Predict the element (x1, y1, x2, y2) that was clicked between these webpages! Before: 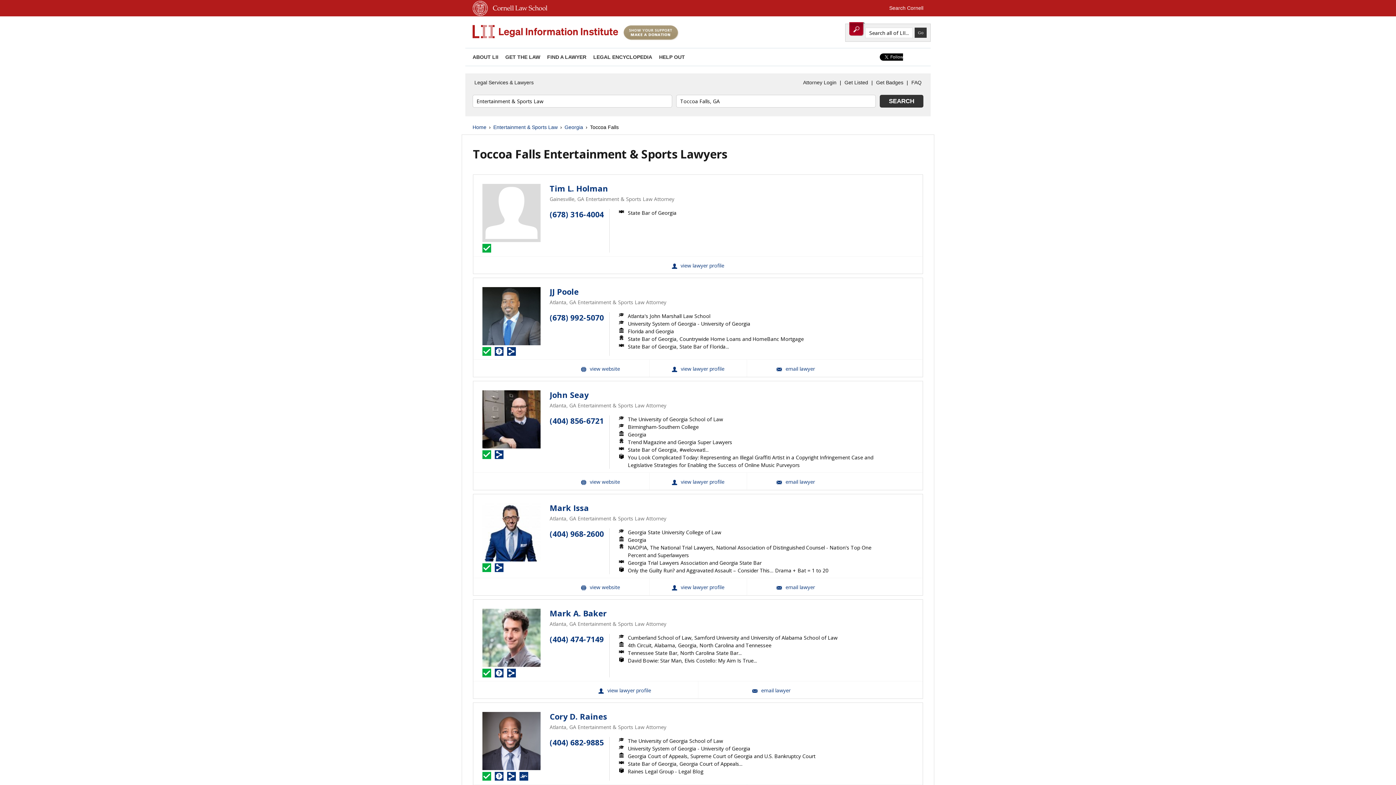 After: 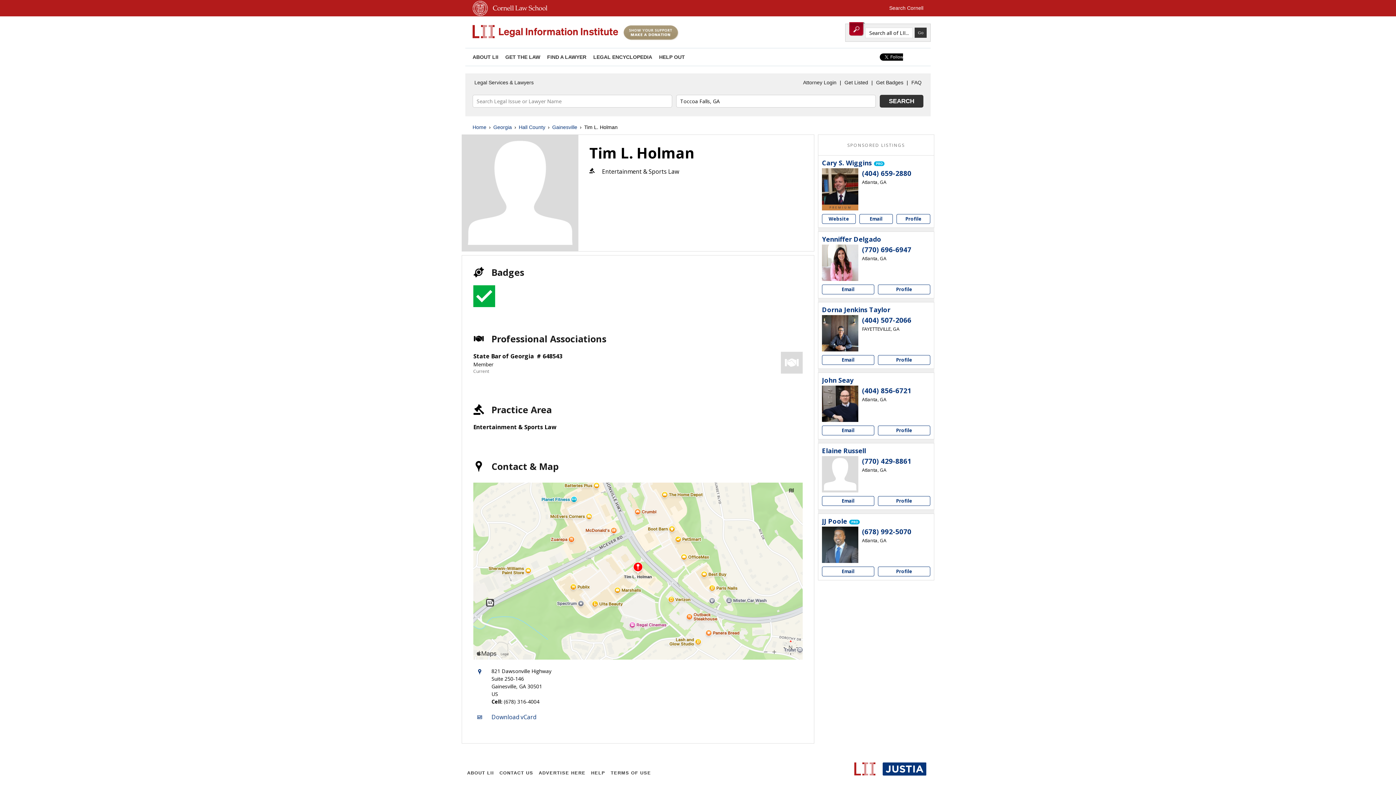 Action: bbox: (551, 256, 844, 273) label: Tim L. Holman View Profile